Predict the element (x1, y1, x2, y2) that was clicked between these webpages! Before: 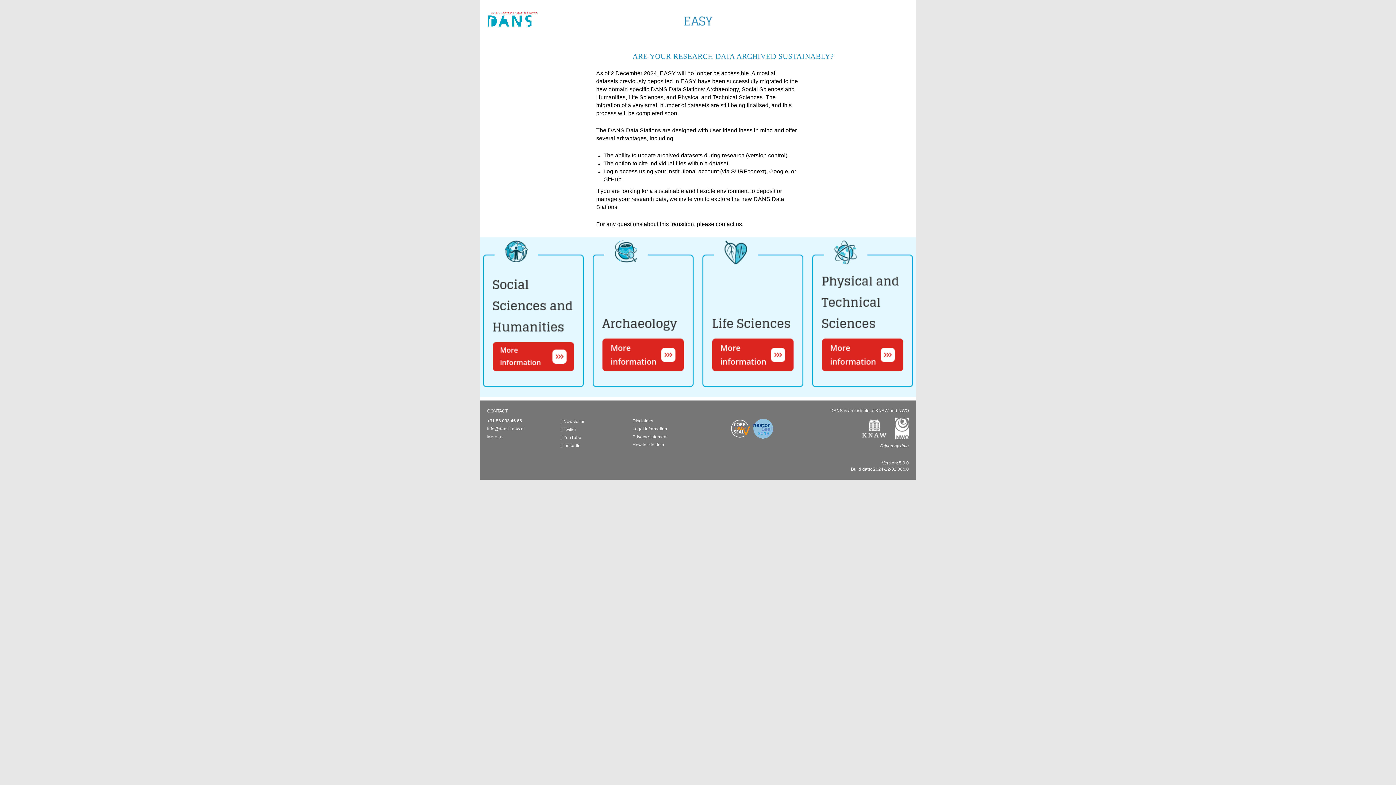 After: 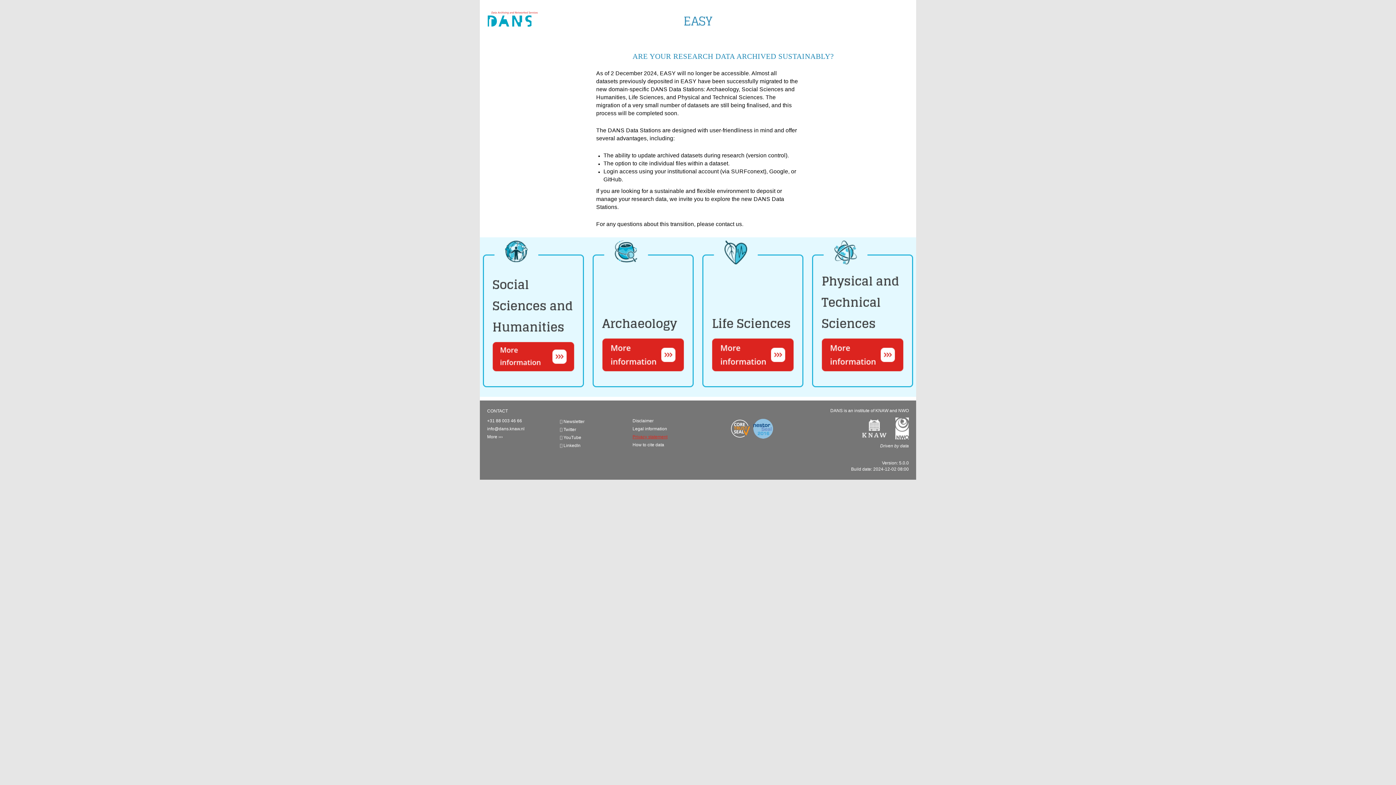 Action: label: Privacy statement bbox: (632, 434, 667, 439)